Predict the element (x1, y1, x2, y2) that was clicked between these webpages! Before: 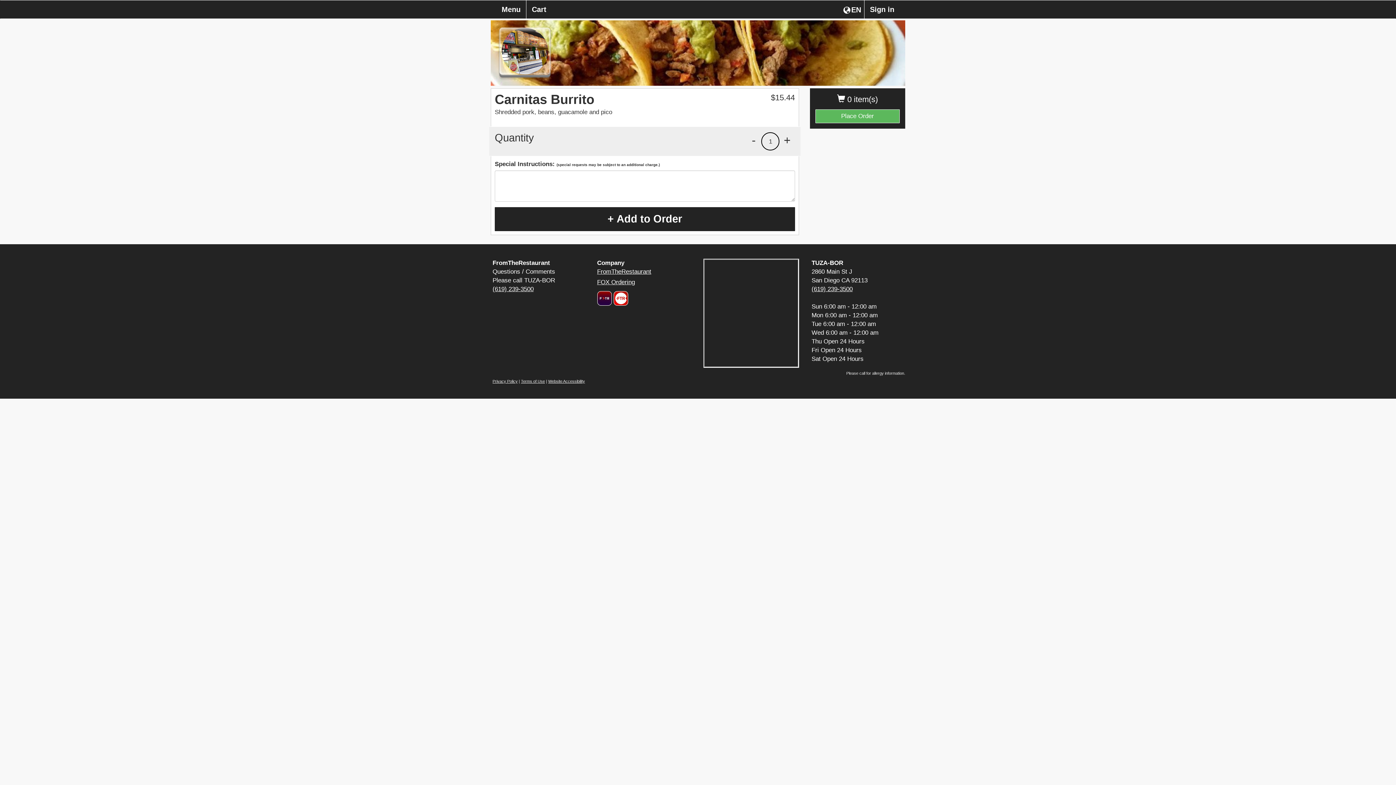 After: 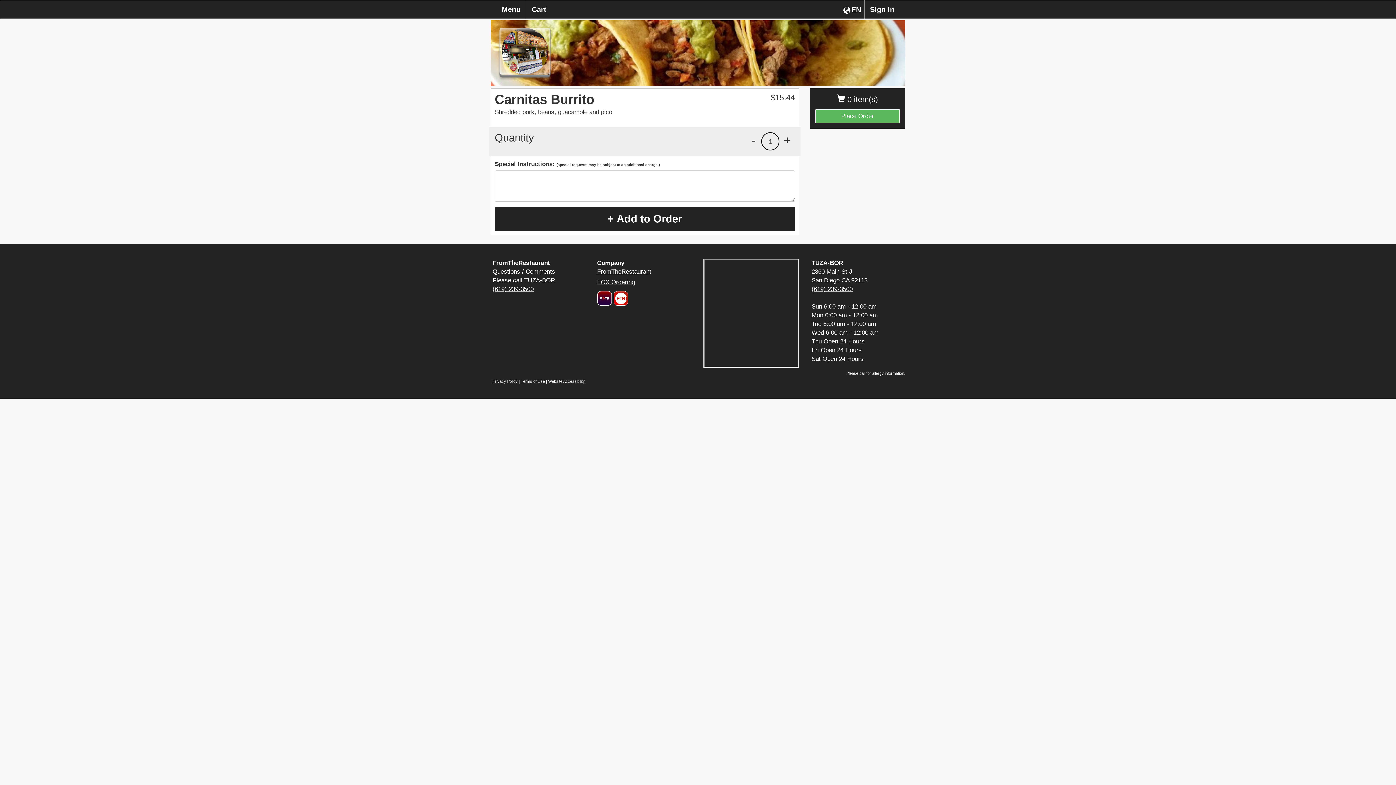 Action: bbox: (597, 291, 611, 305) label: Logo that navigates to home page of from the restaurant.com